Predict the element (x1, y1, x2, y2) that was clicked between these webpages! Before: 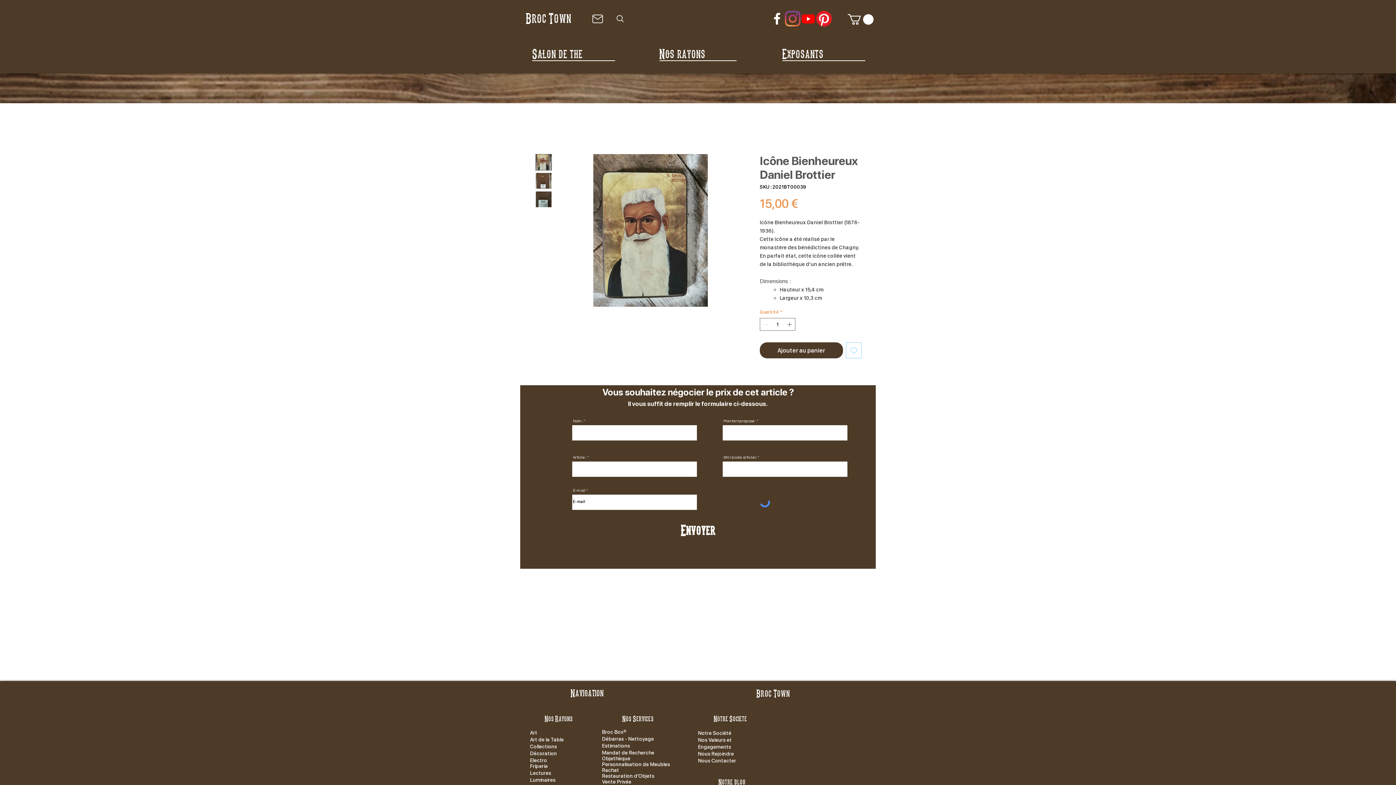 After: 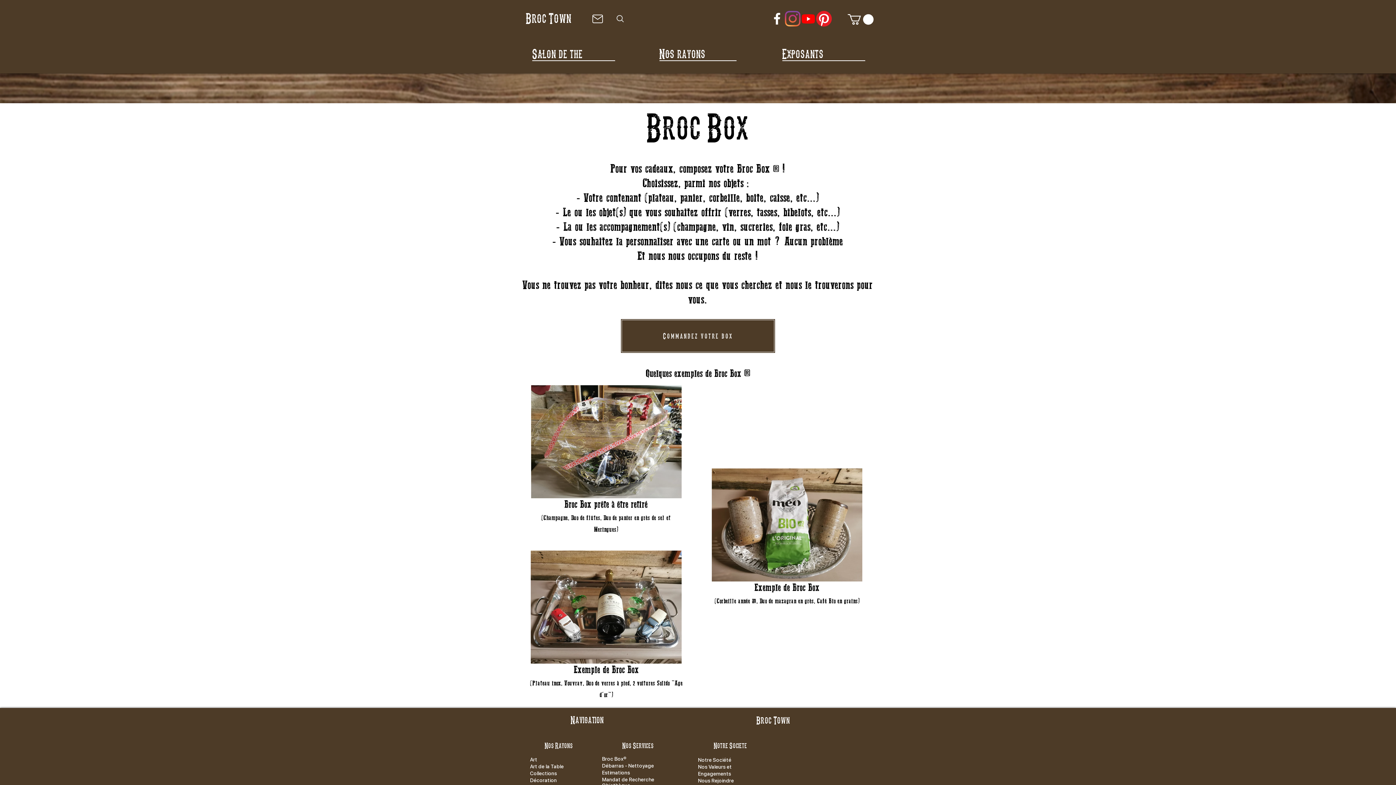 Action: label: Broc Box® bbox: (602, 729, 626, 735)